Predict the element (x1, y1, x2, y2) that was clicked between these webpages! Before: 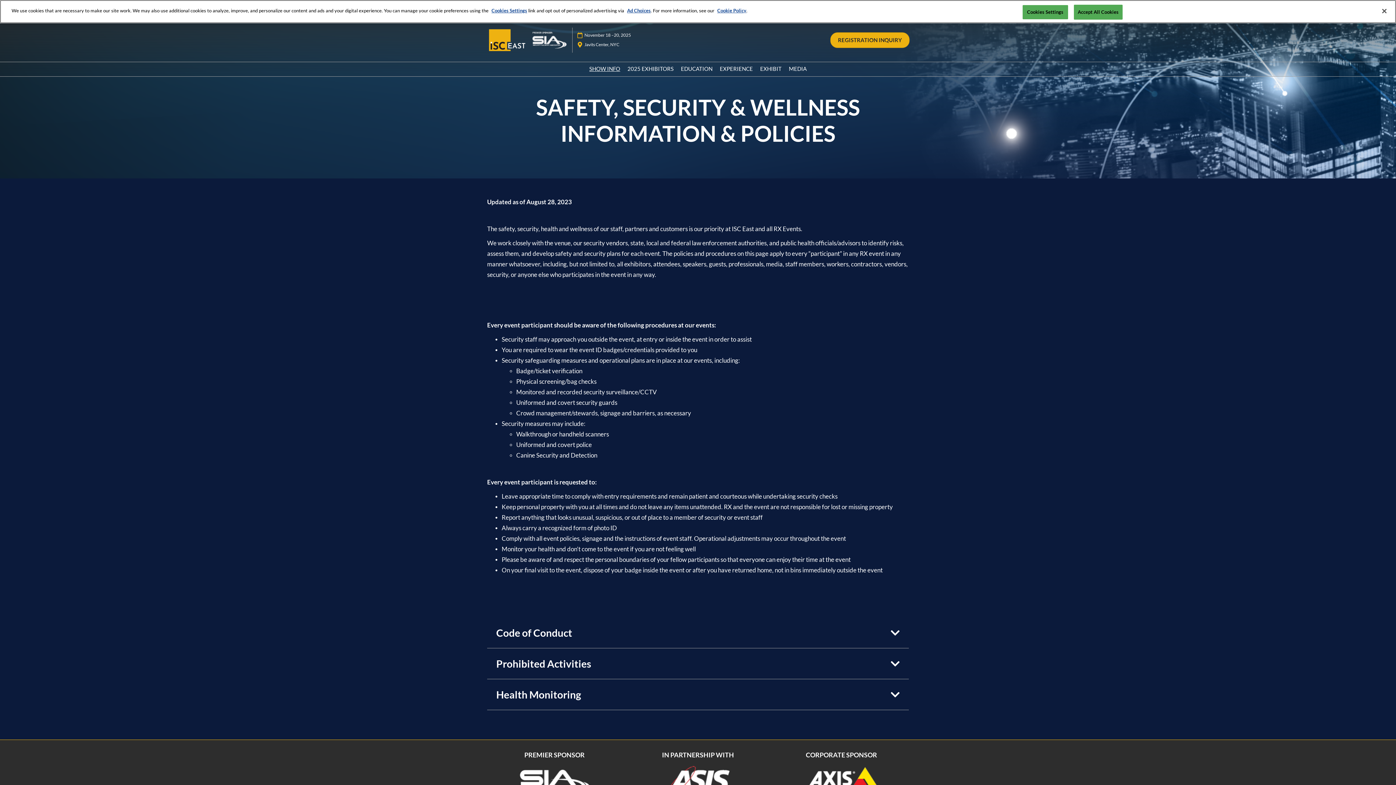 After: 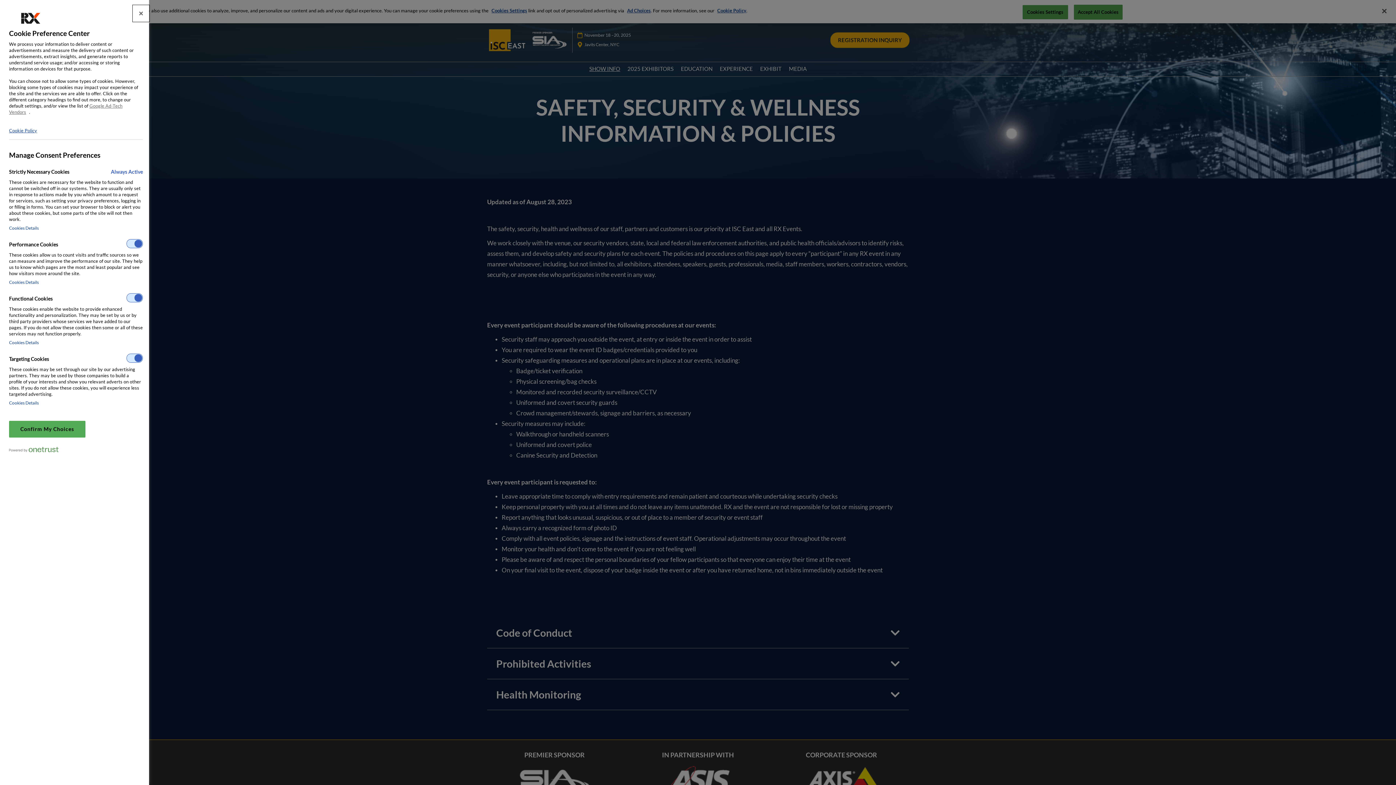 Action: label: Cookies Settings bbox: (1022, 5, 1068, 19)